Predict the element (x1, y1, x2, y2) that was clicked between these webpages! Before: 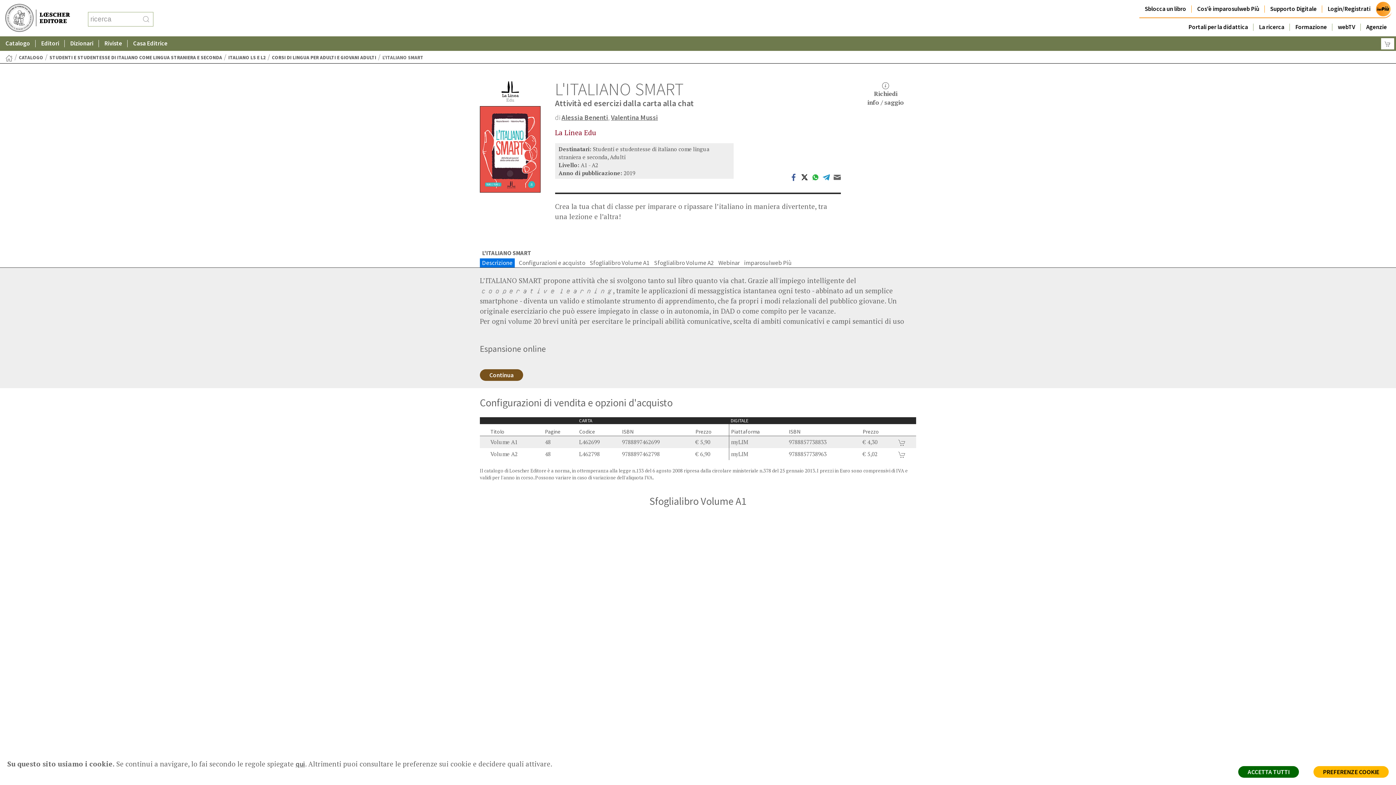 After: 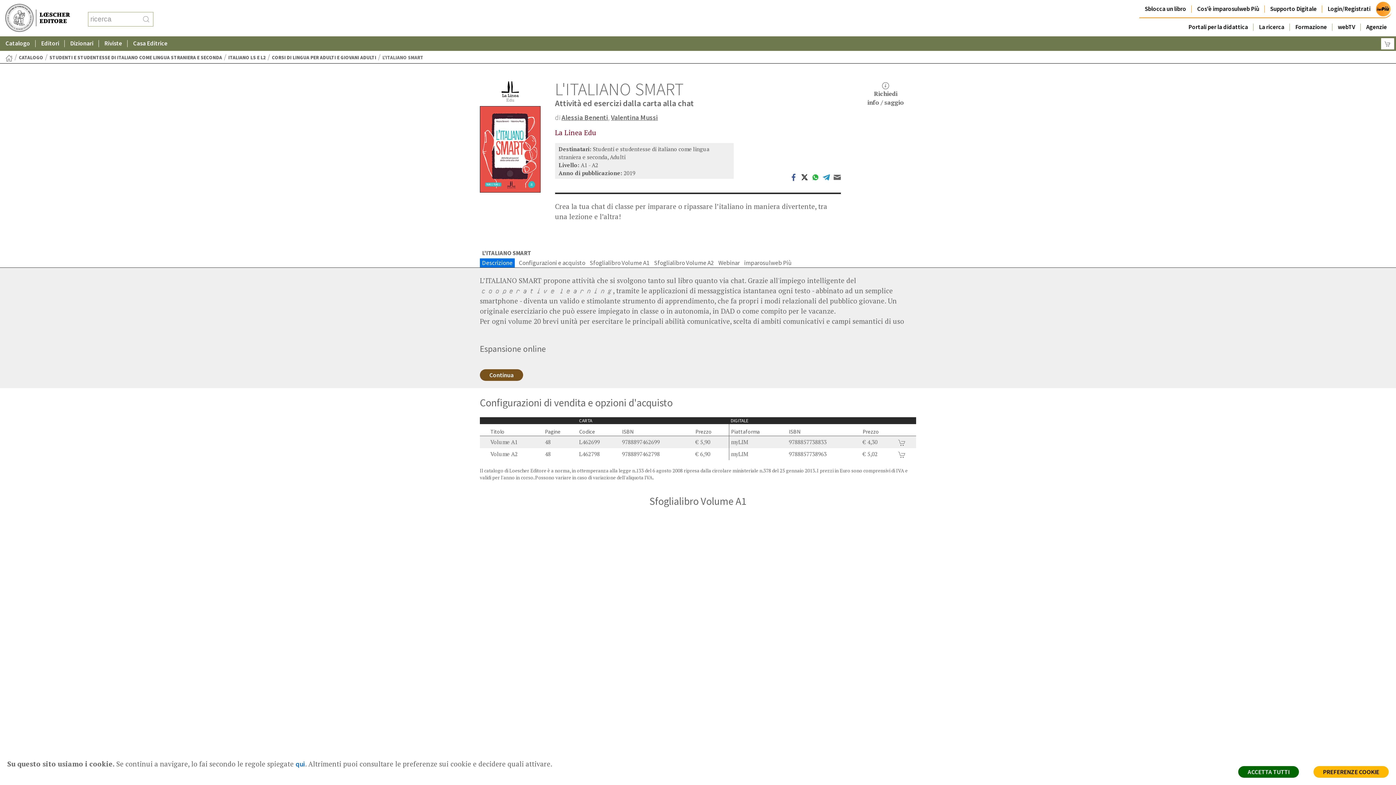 Action: bbox: (295, 760, 305, 768) label: qui